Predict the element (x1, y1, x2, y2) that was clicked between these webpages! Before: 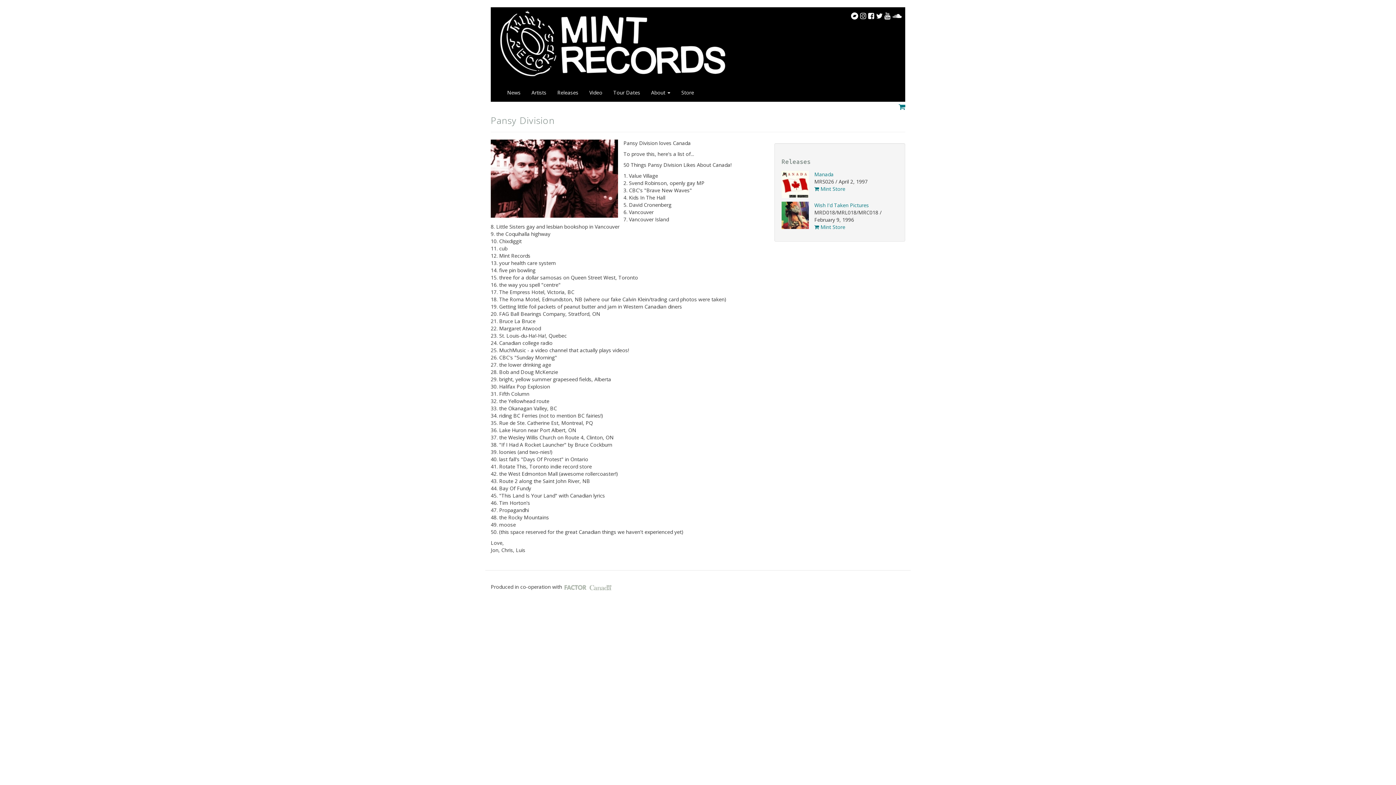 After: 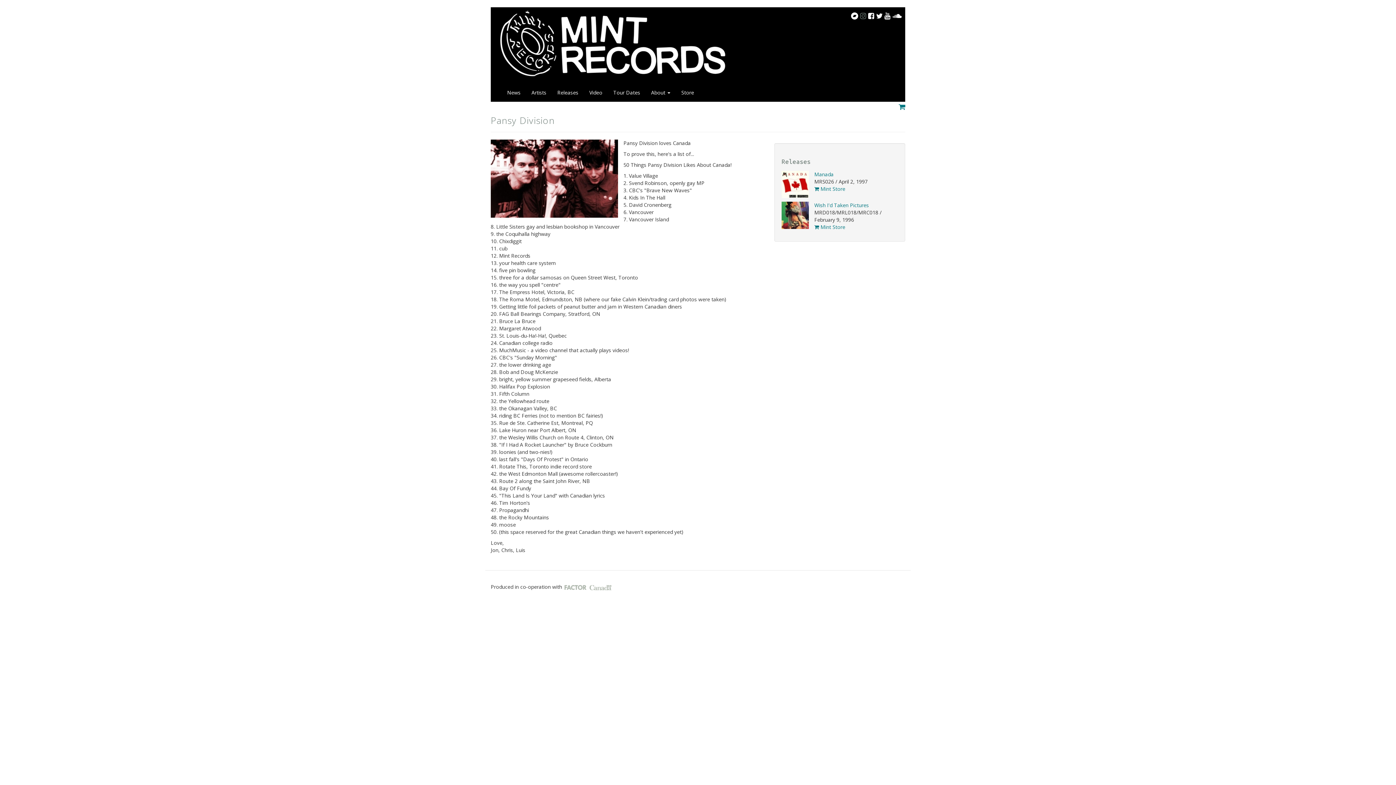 Action: bbox: (860, 10, 866, 20)